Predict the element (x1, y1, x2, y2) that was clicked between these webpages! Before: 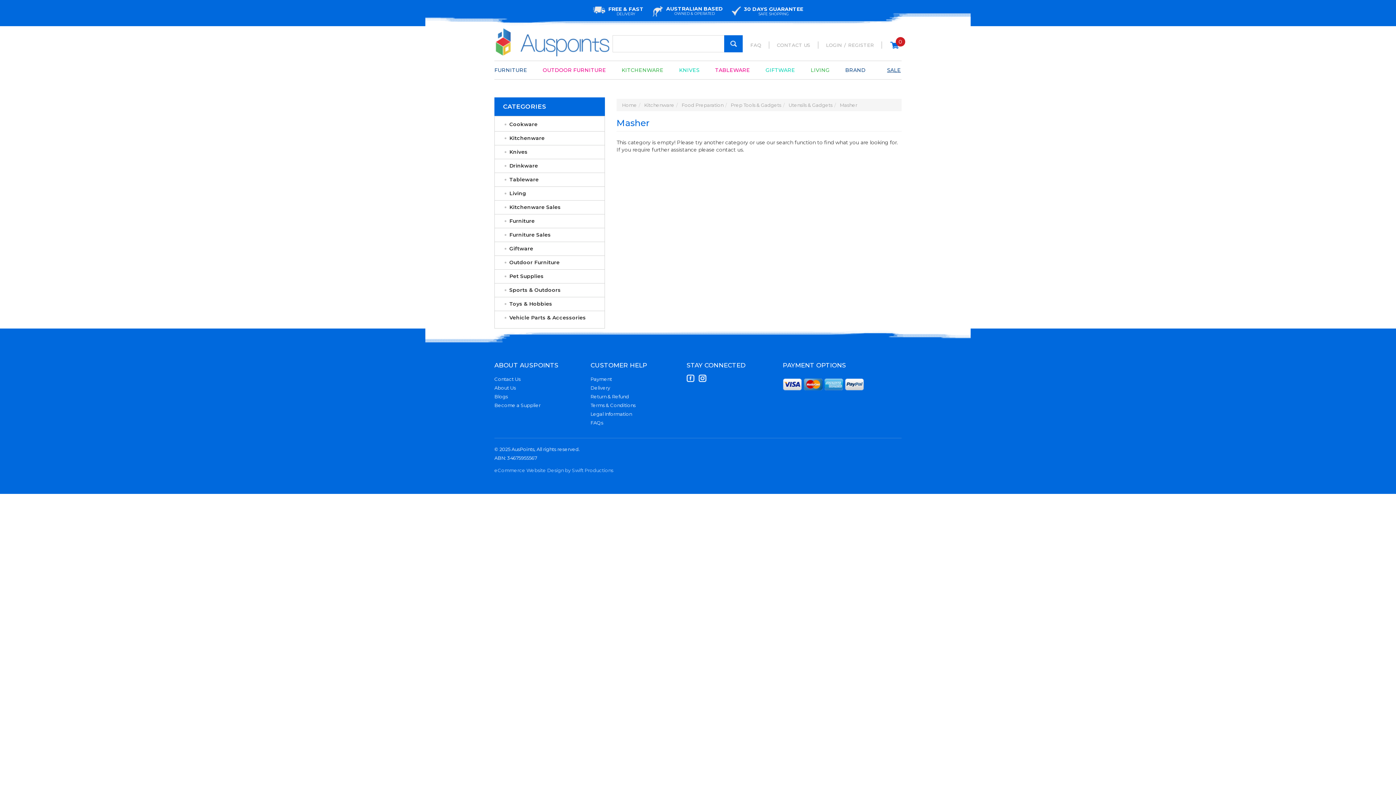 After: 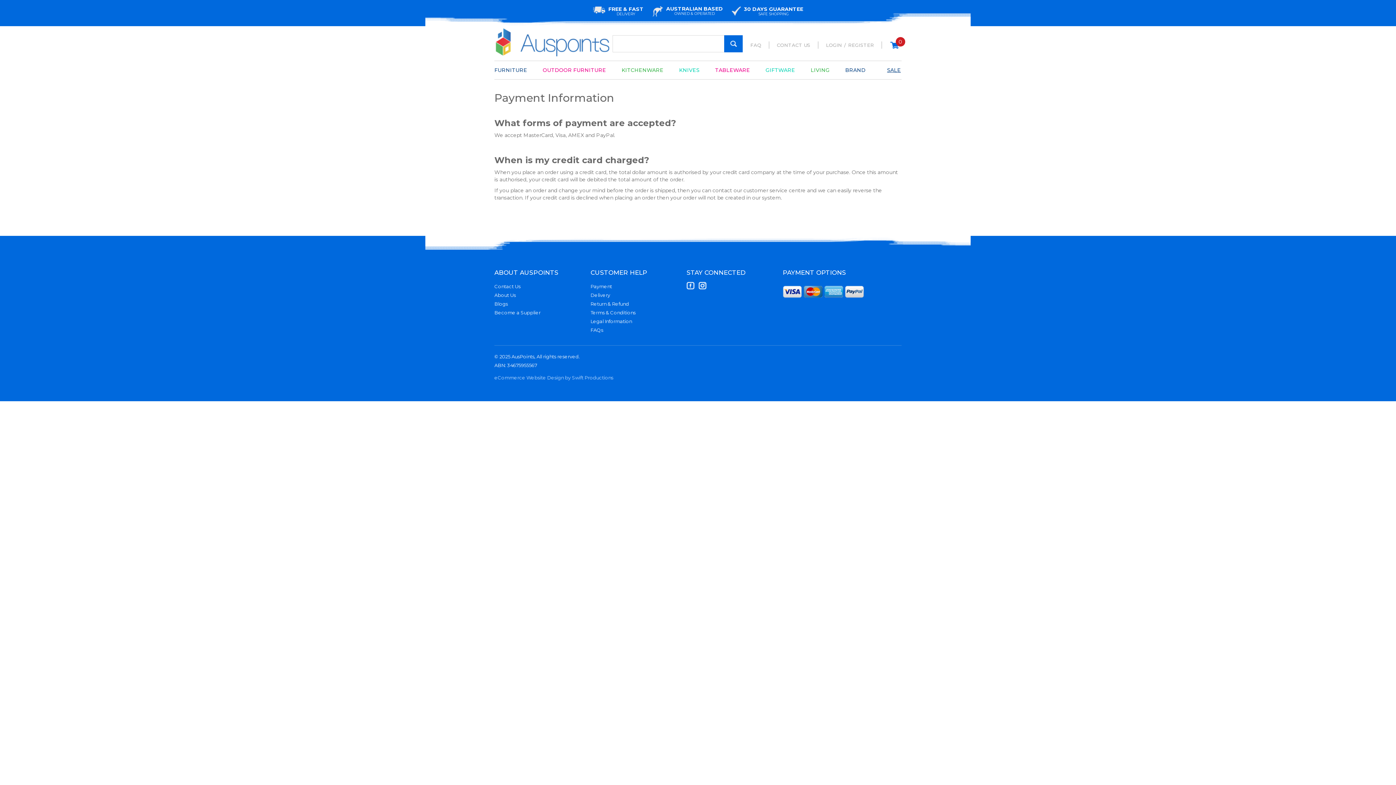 Action: label: Payment bbox: (590, 376, 612, 382)